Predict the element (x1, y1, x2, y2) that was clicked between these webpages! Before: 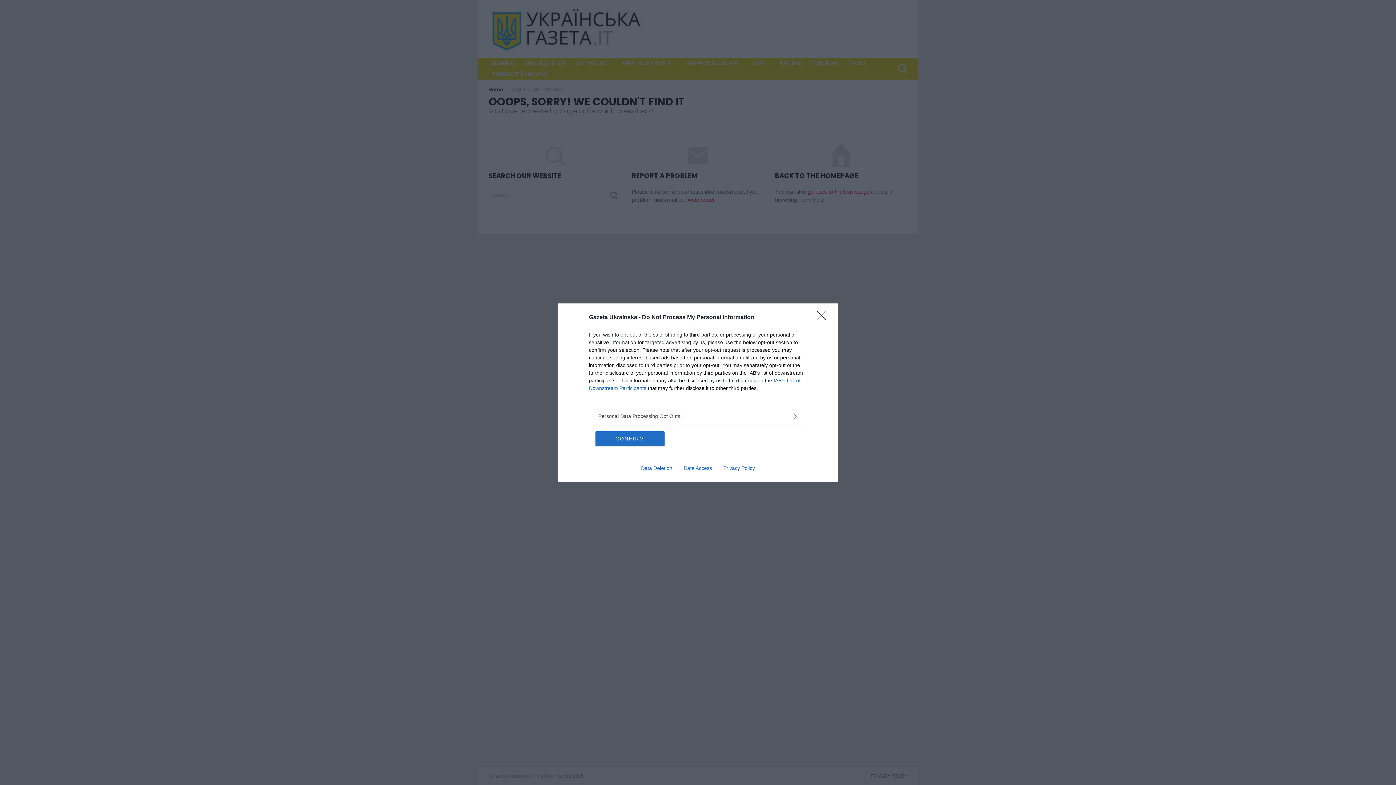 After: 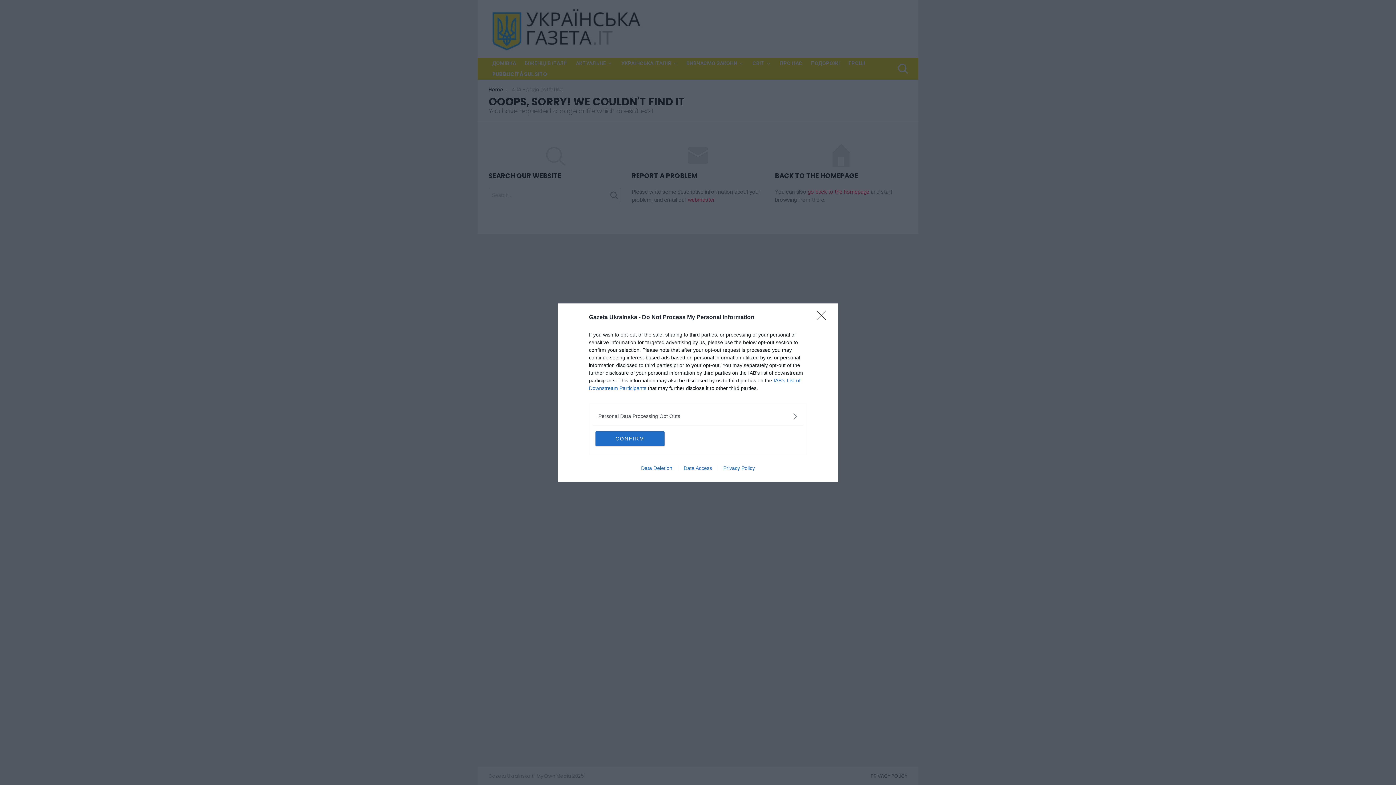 Action: label: Data Deletion bbox: (635, 465, 678, 471)